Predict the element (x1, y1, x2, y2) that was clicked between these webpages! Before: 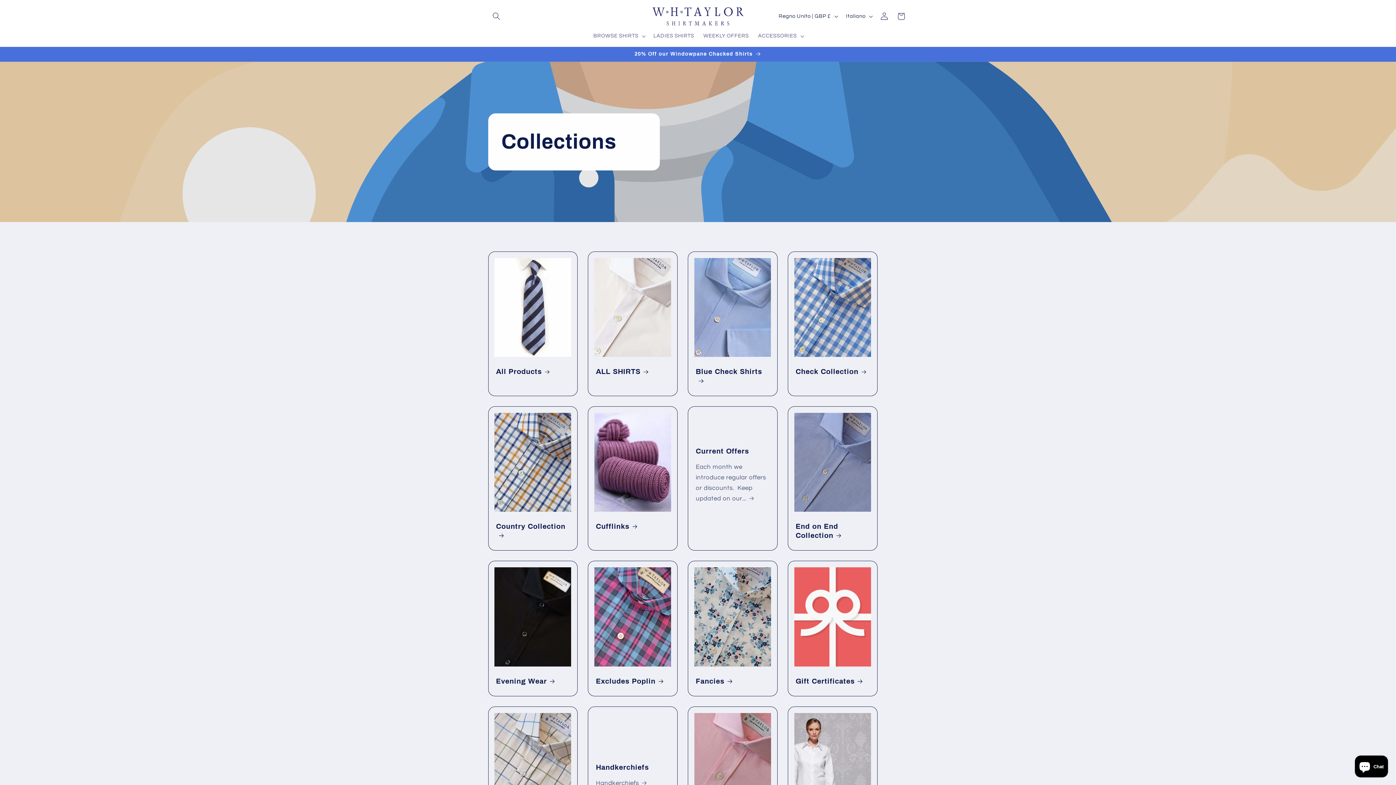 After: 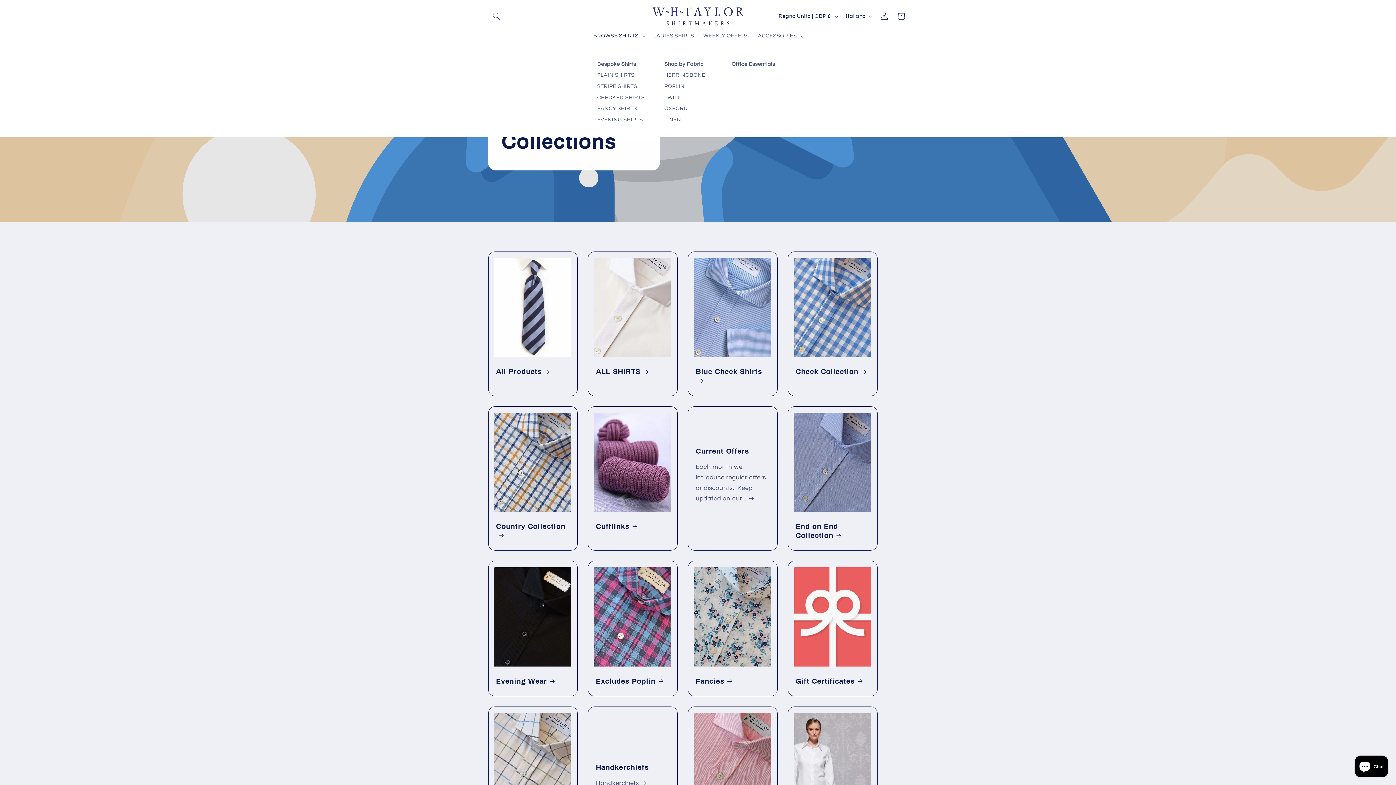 Action: bbox: (588, 28, 648, 43) label: BROWSE SHIRTS